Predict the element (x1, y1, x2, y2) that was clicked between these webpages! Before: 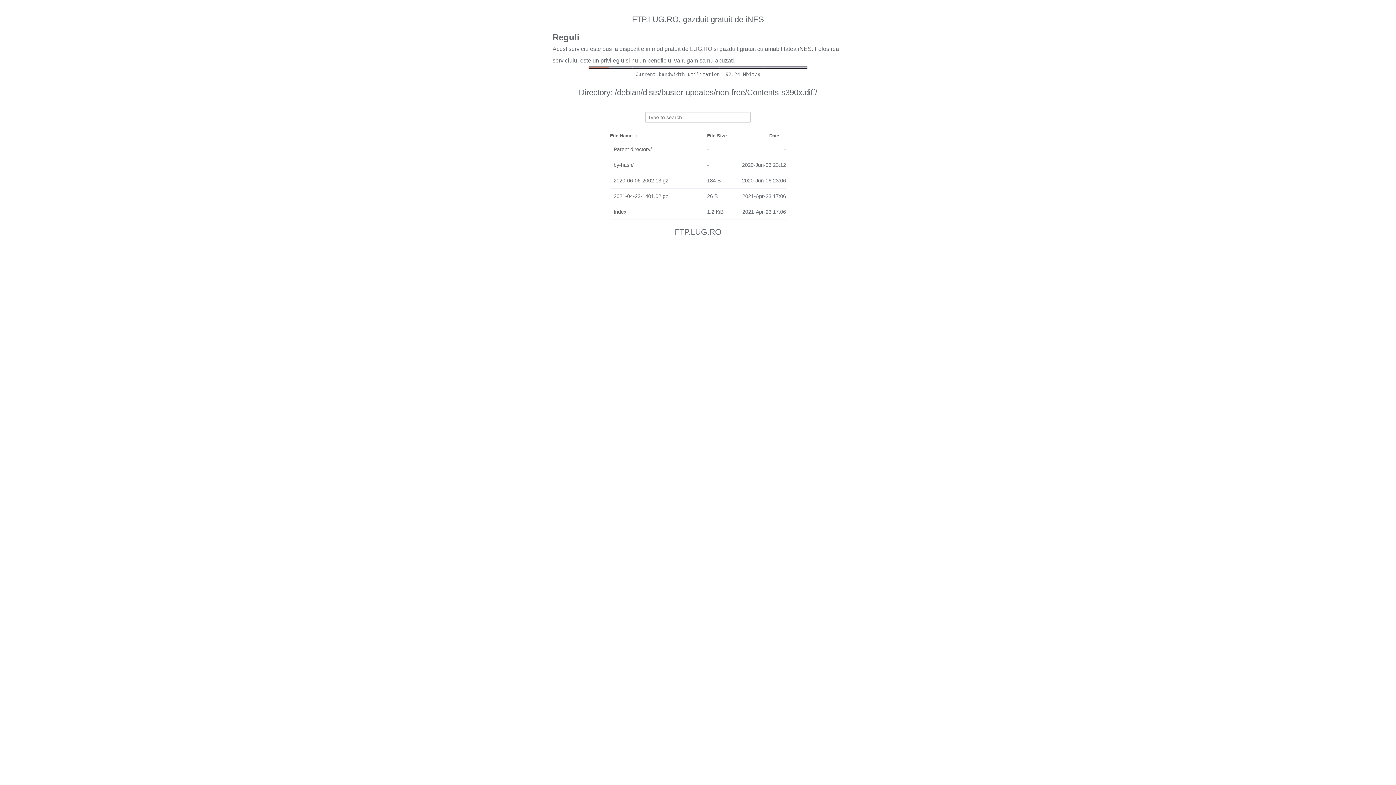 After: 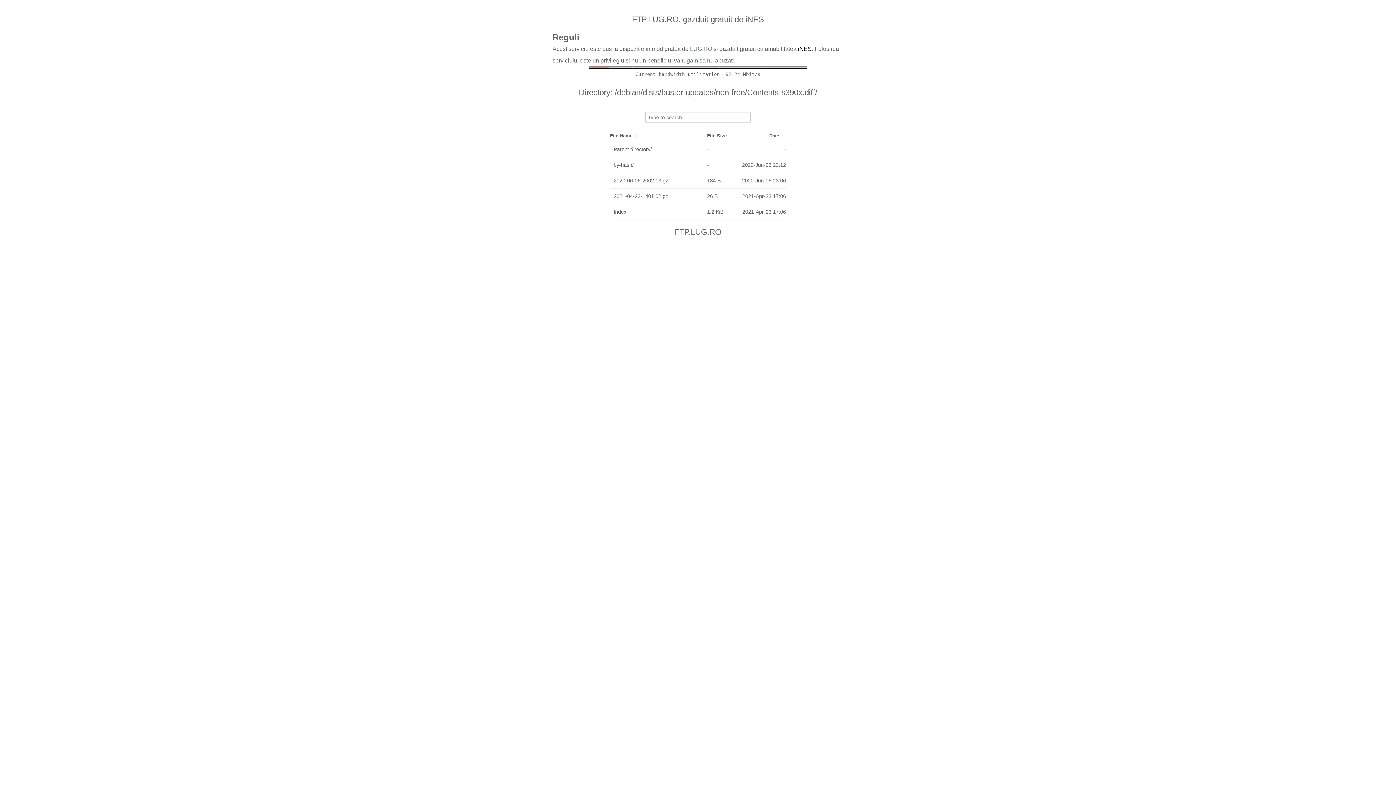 Action: bbox: (798, 45, 812, 52) label: iNES